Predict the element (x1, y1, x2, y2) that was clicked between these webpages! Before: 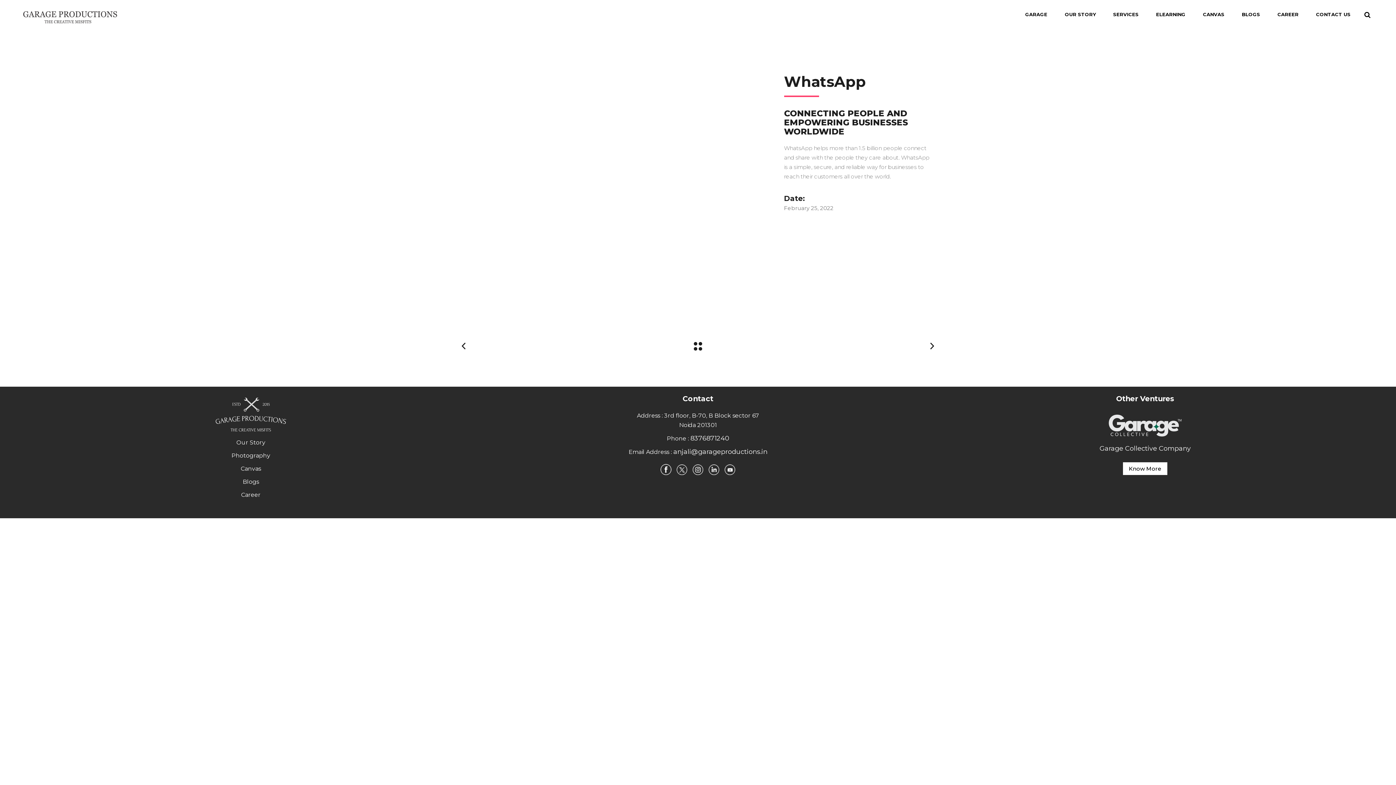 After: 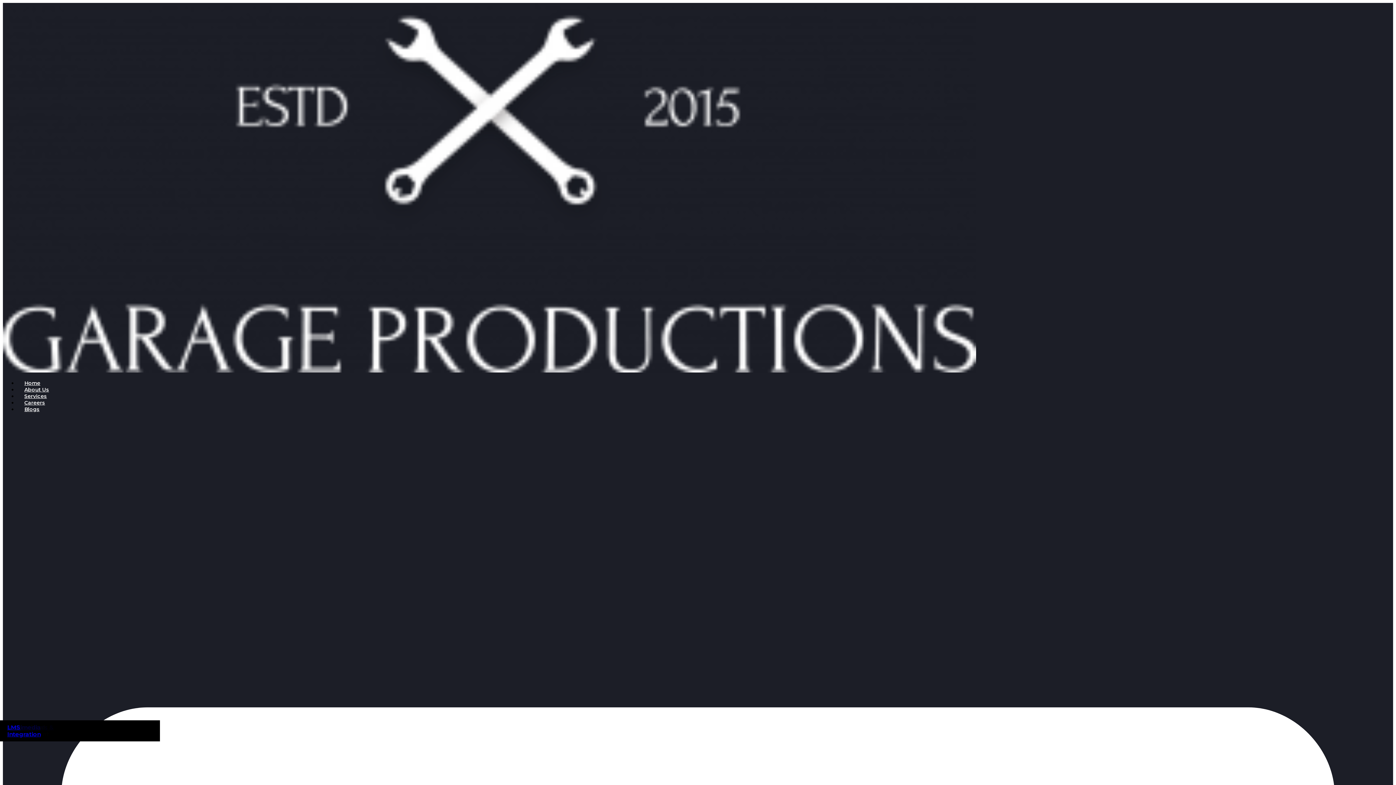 Action: bbox: (1147, 0, 1194, 29) label: ELEARNING